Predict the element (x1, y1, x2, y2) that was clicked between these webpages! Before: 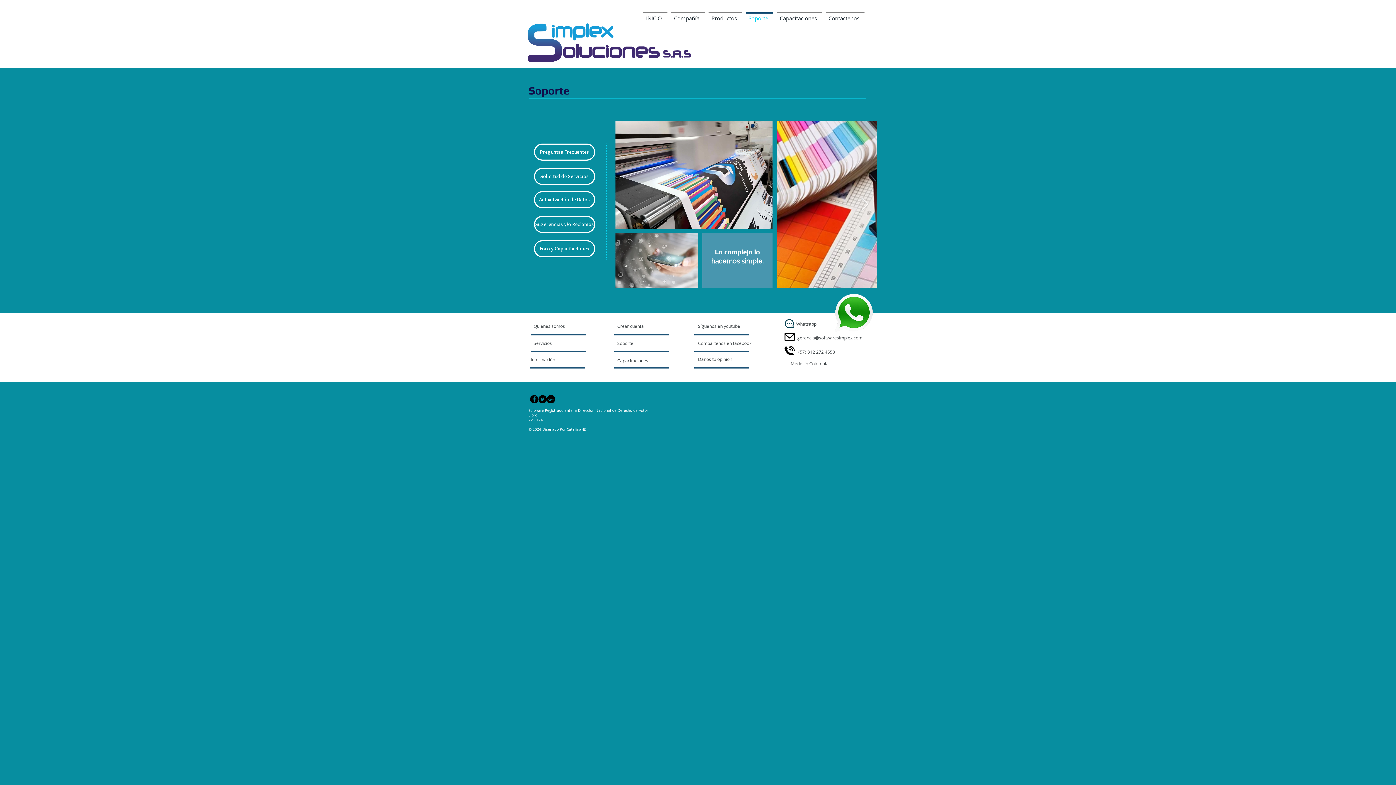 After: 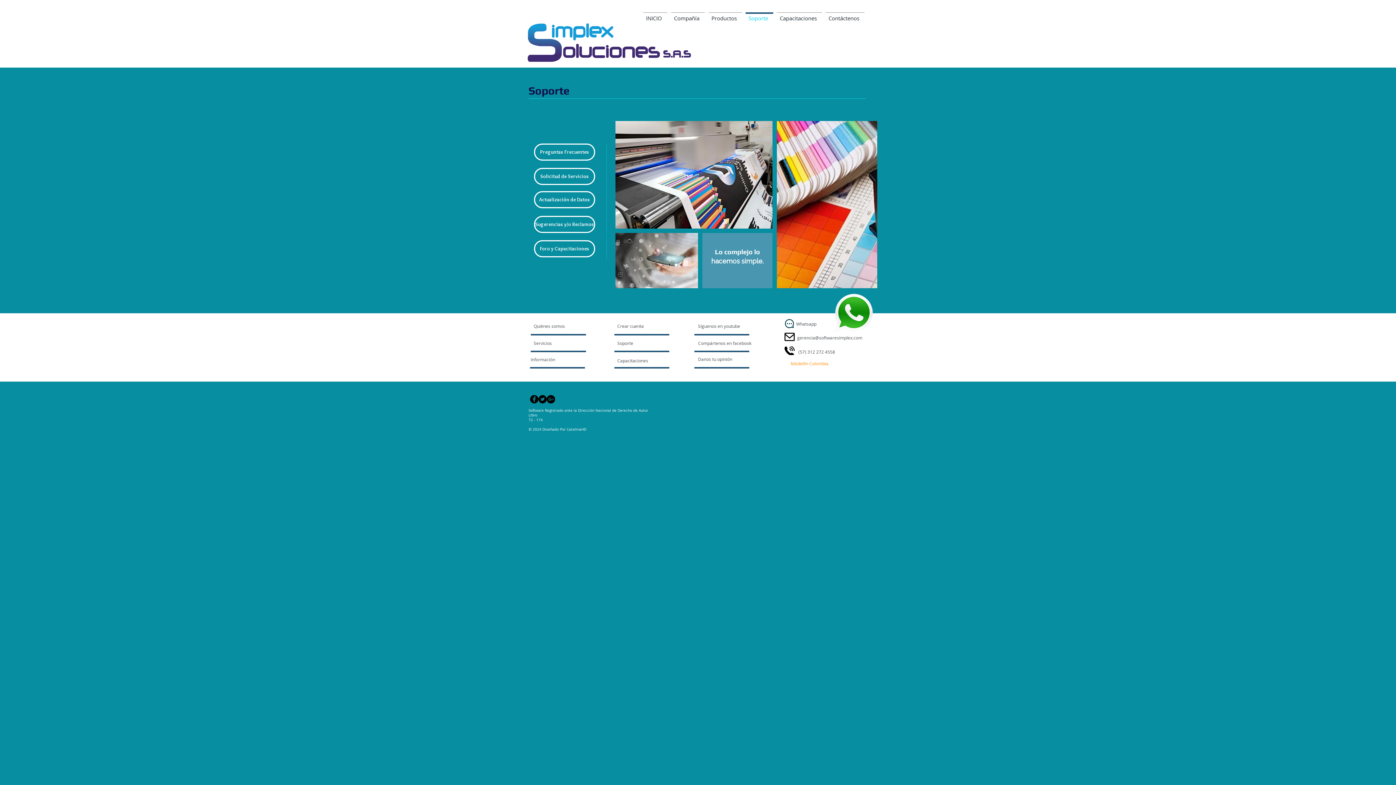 Action: bbox: (790, 358, 829, 369) label: Medellín Colombia